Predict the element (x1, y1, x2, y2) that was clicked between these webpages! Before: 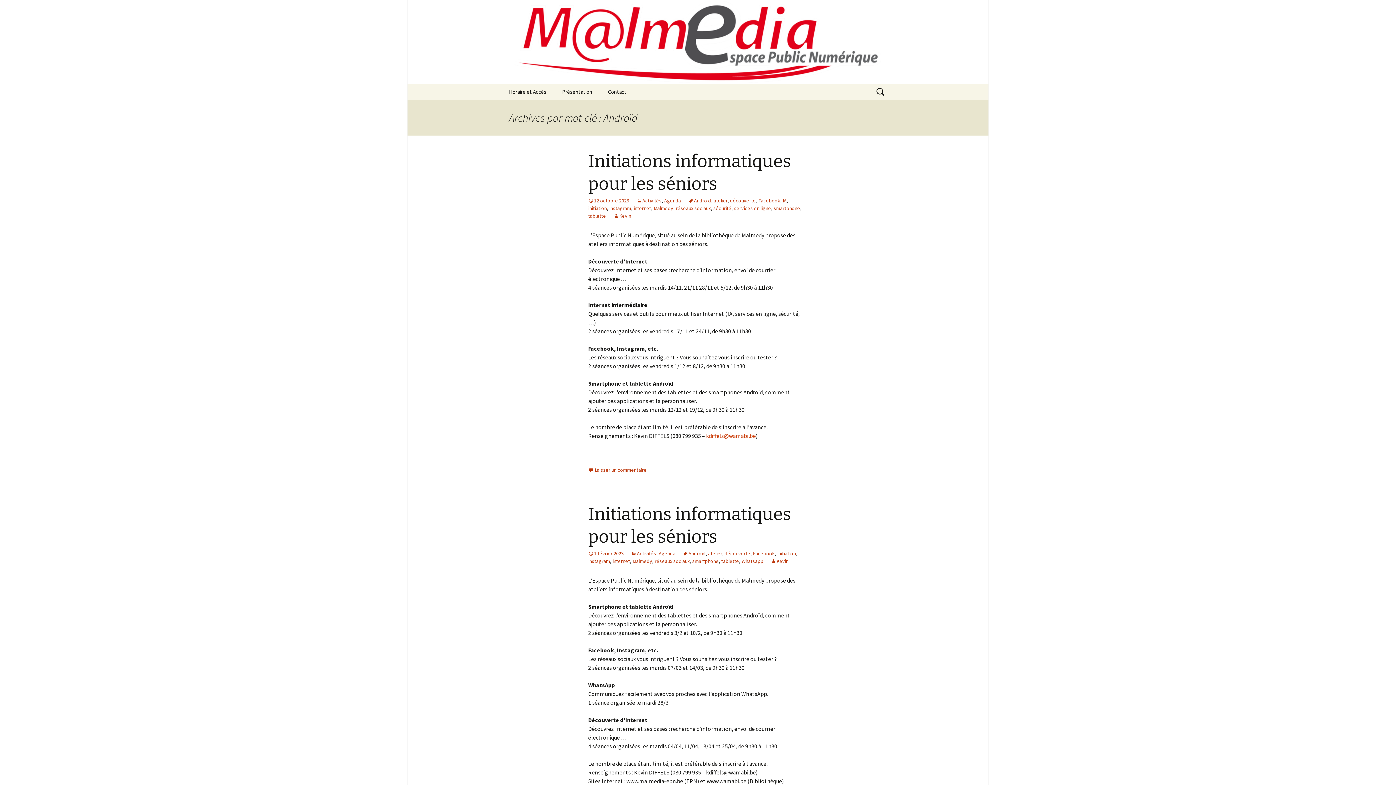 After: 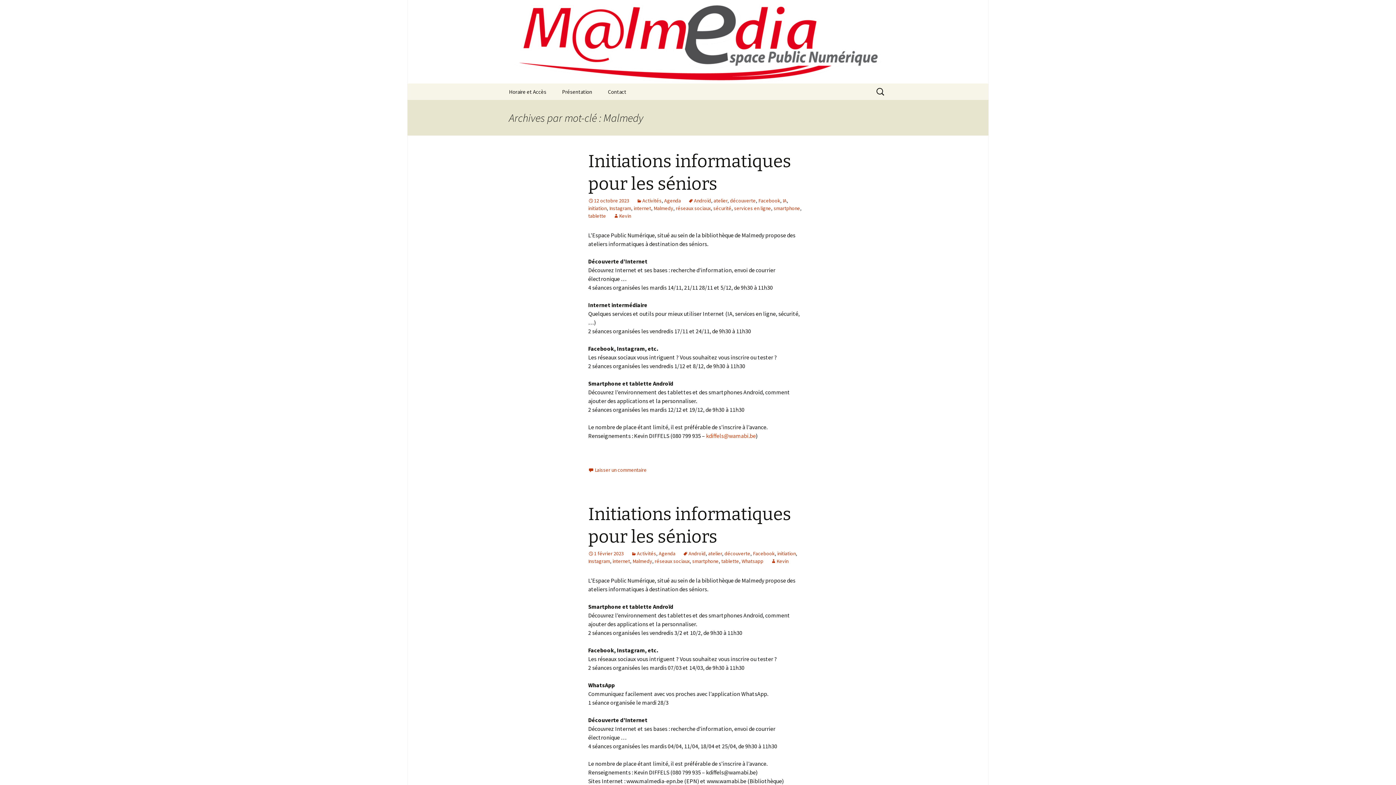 Action: bbox: (632, 558, 652, 564) label: Malmedy